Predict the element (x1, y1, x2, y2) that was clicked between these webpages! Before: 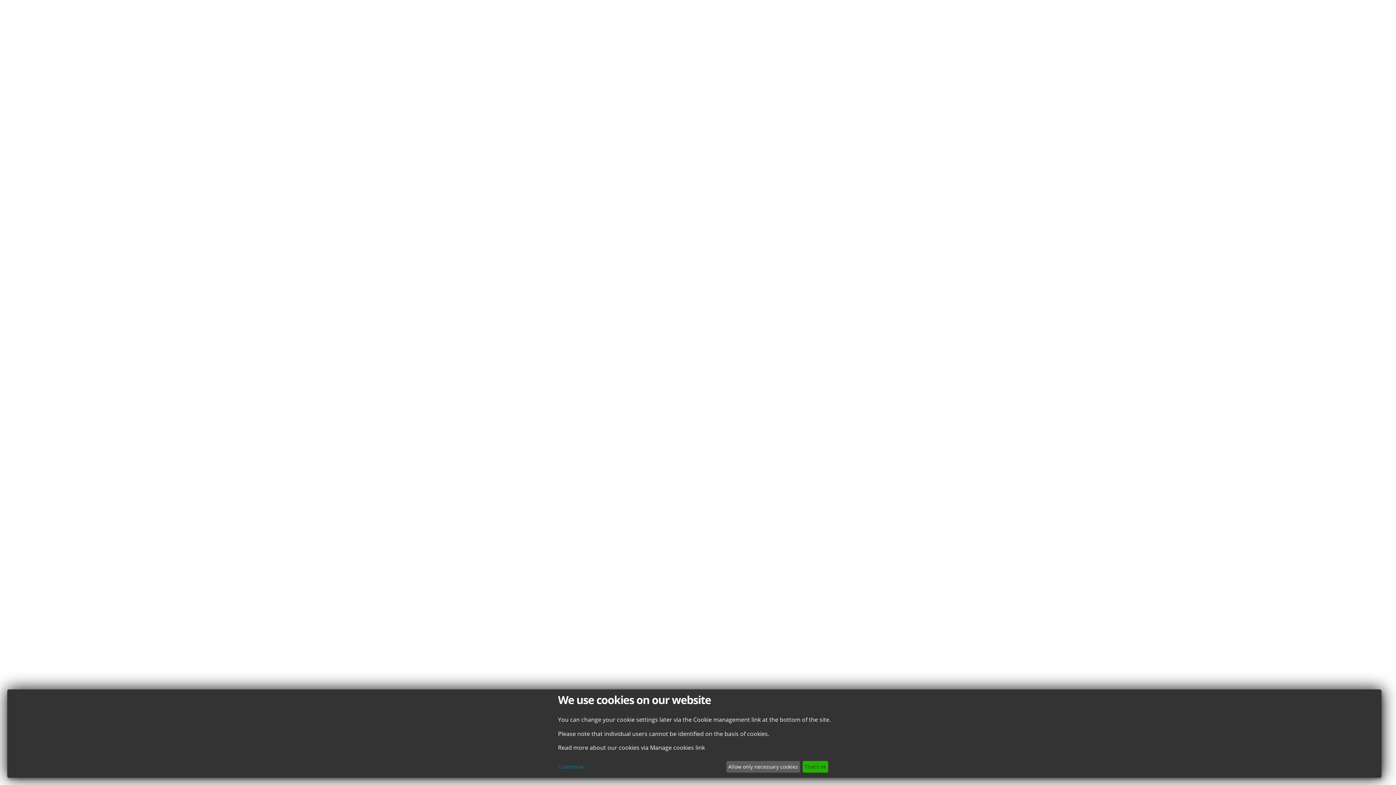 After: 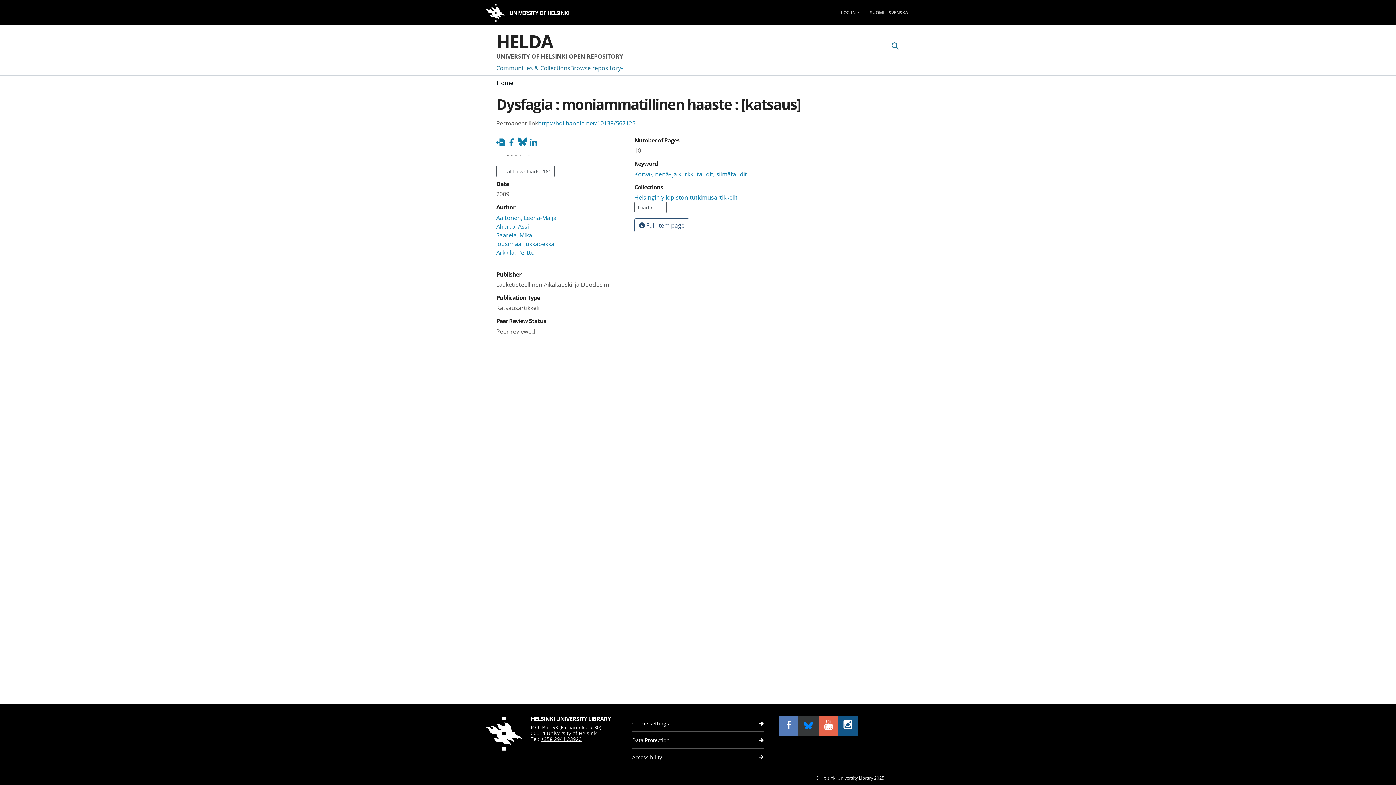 Action: label: Allow only necessary cookies bbox: (720, 761, 791, 773)